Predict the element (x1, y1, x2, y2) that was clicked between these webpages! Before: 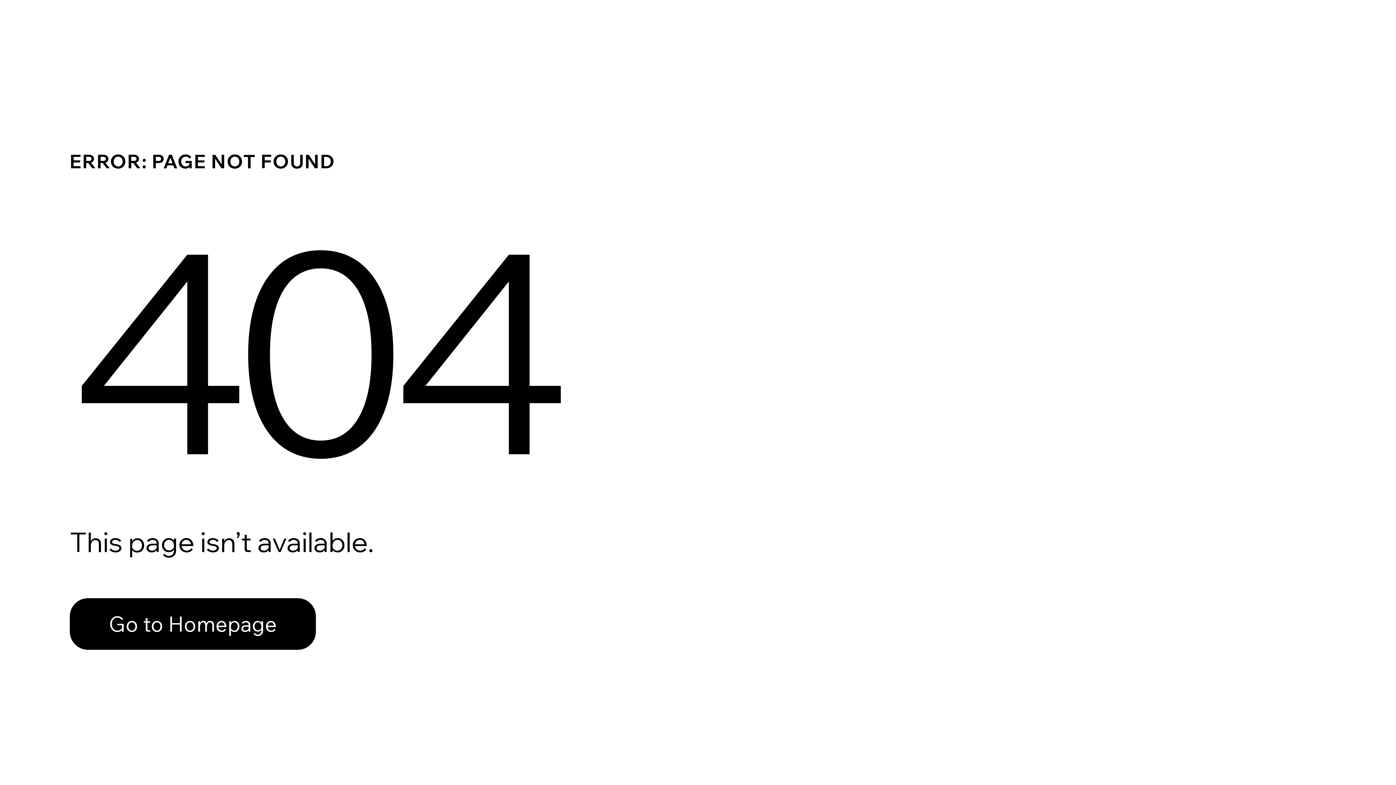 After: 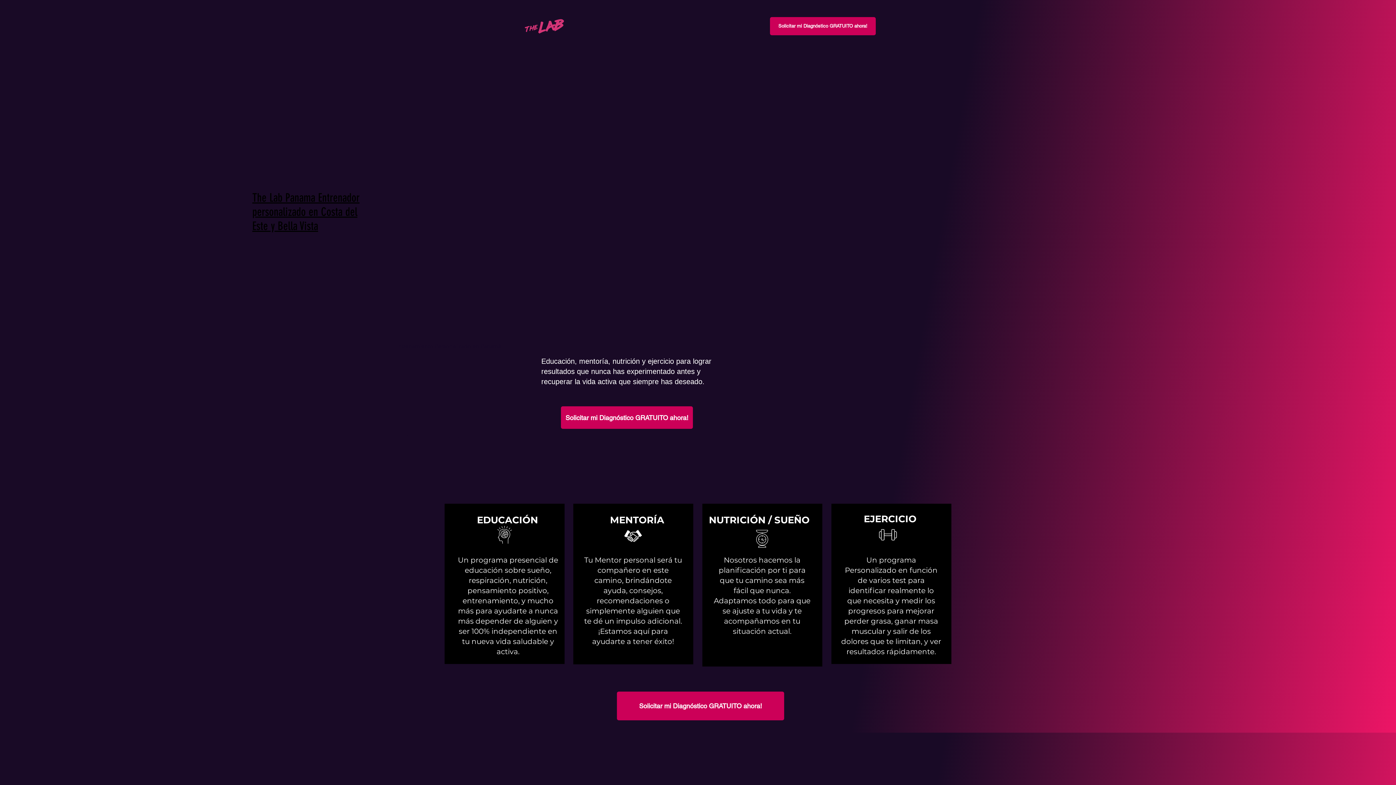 Action: label: Go to Homepage bbox: (69, 598, 316, 650)